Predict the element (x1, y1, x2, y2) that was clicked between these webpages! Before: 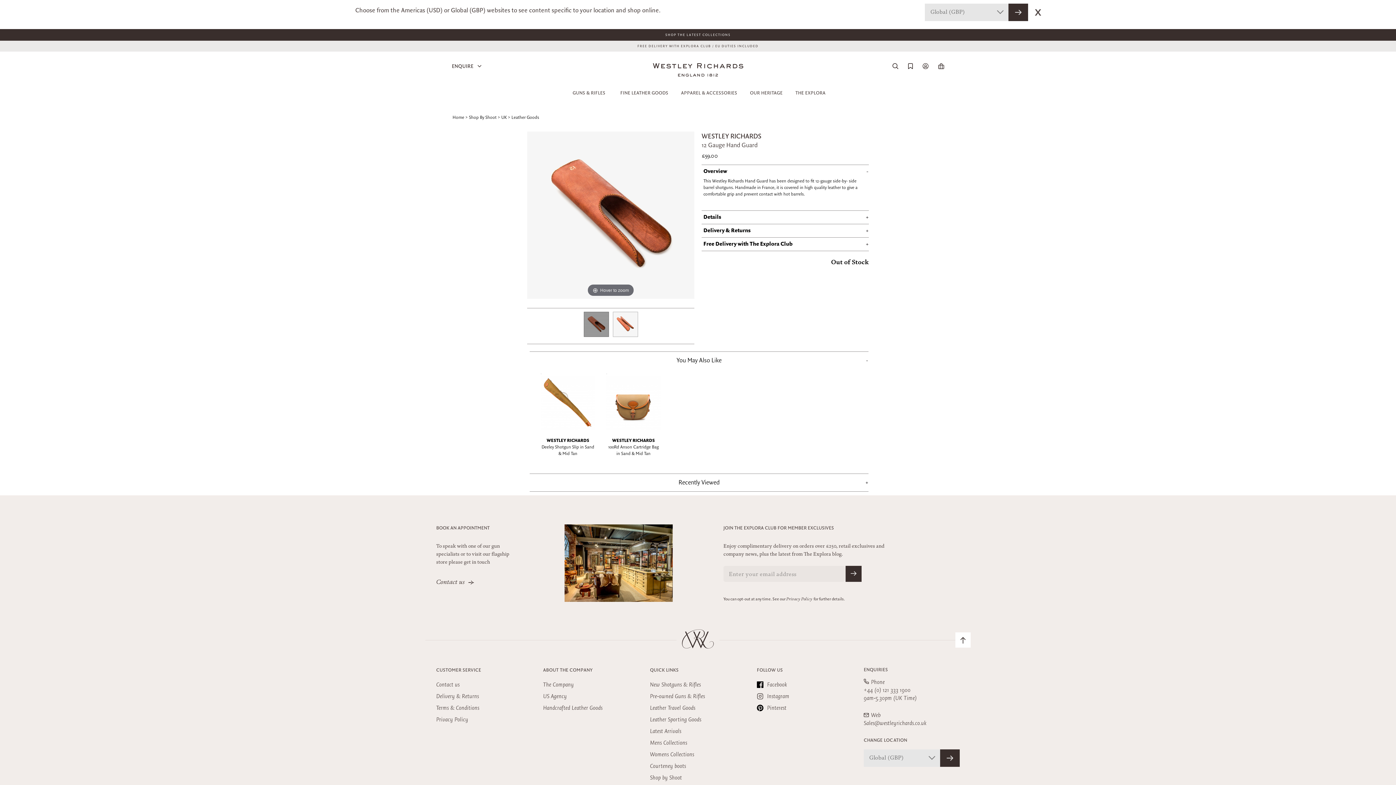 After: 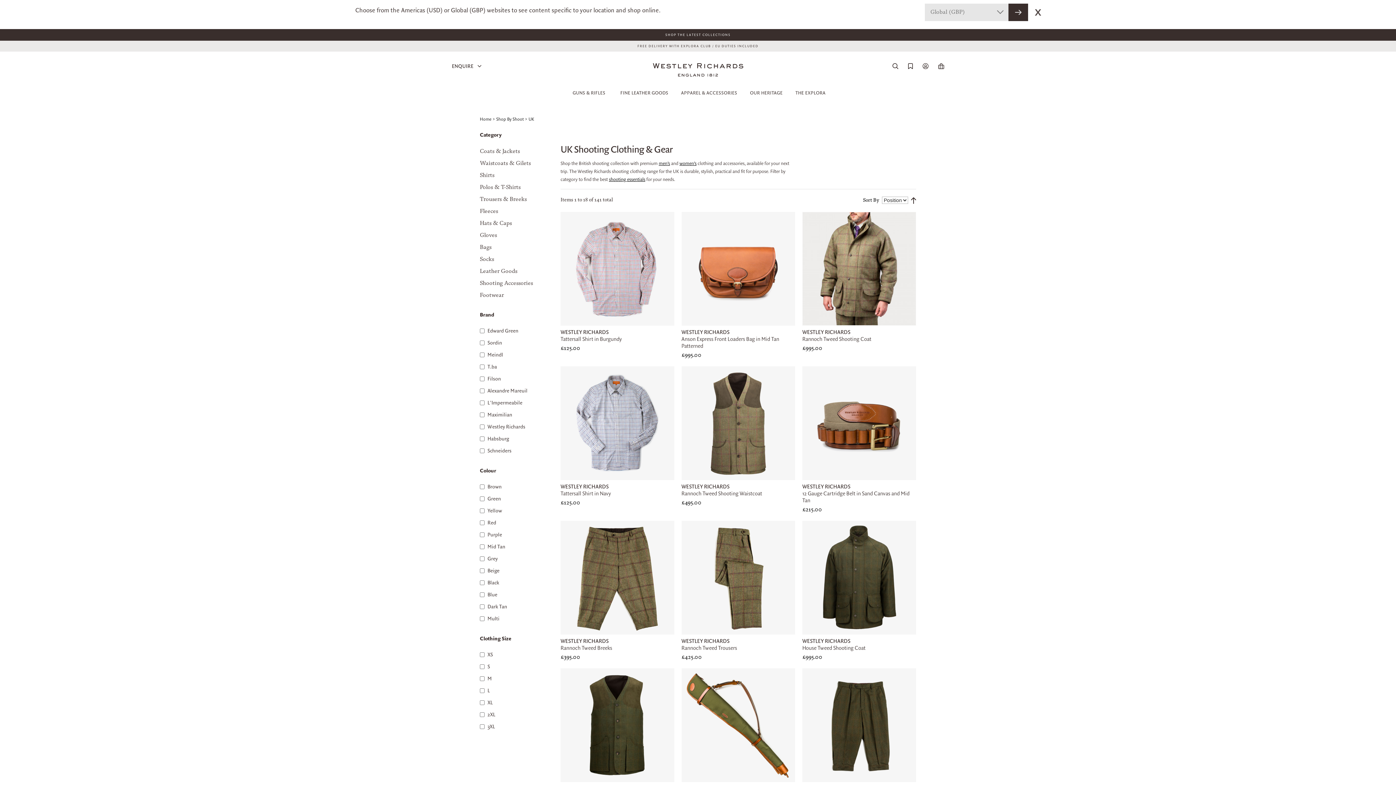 Action: bbox: (501, 115, 506, 120) label: UK